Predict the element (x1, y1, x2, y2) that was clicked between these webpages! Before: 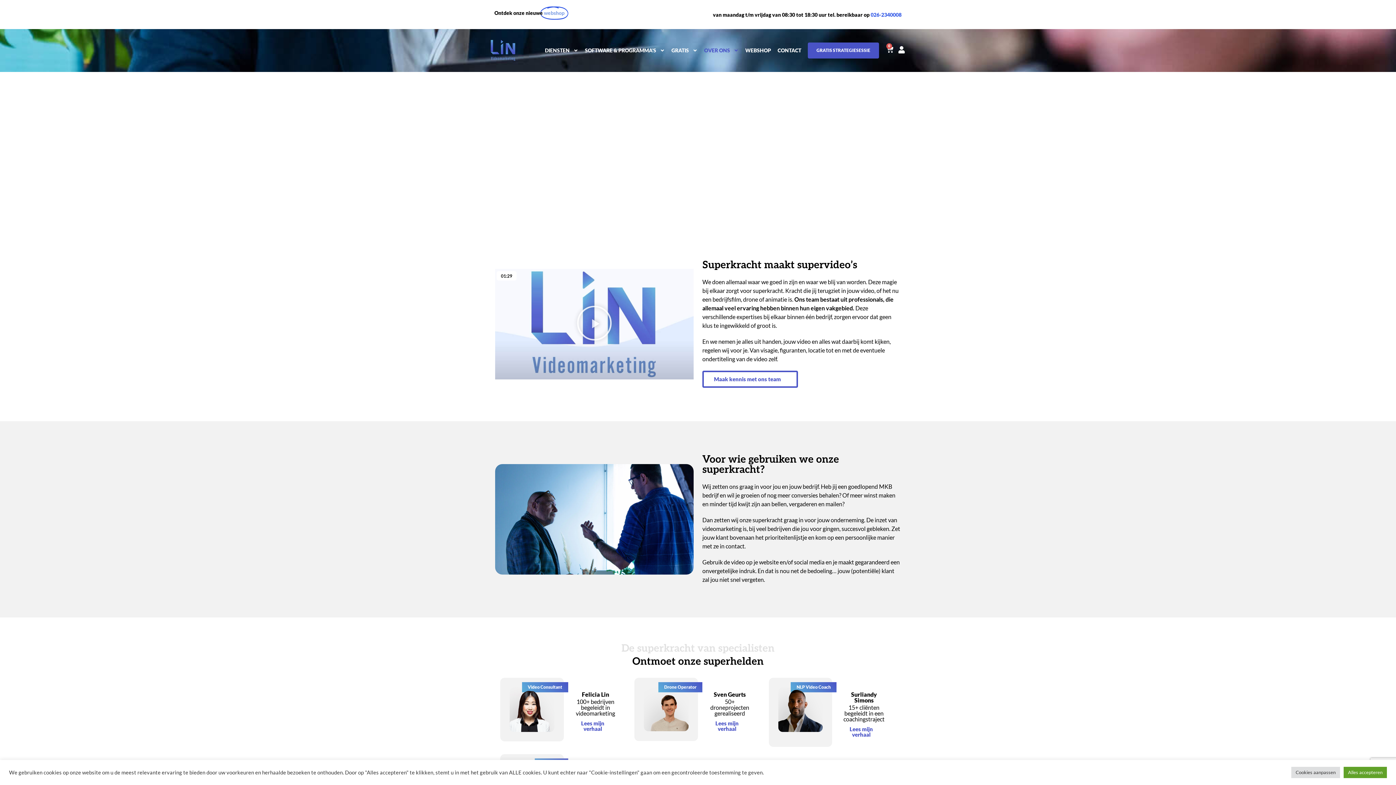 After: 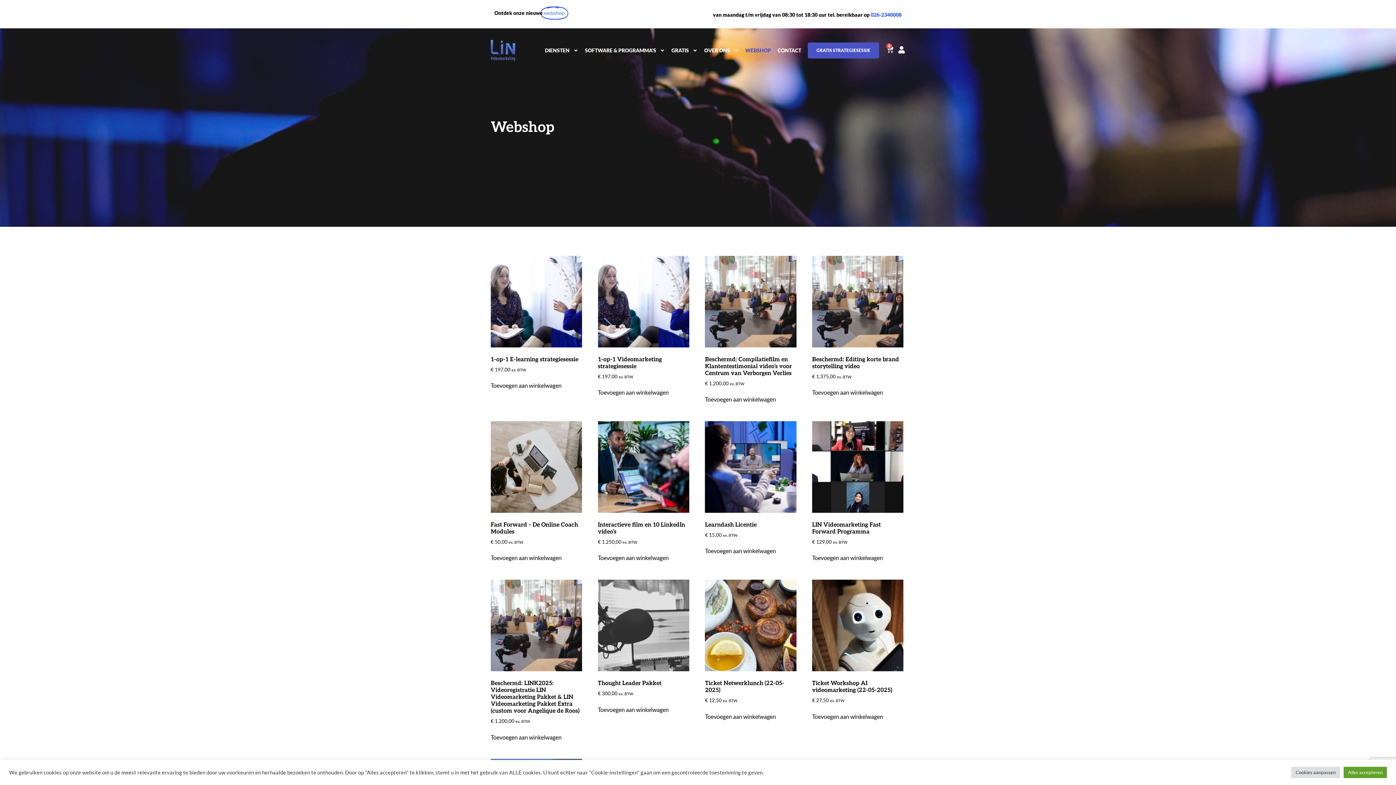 Action: bbox: (494, 10, 564, 16) label: Ontdek onze nieuwe webshop